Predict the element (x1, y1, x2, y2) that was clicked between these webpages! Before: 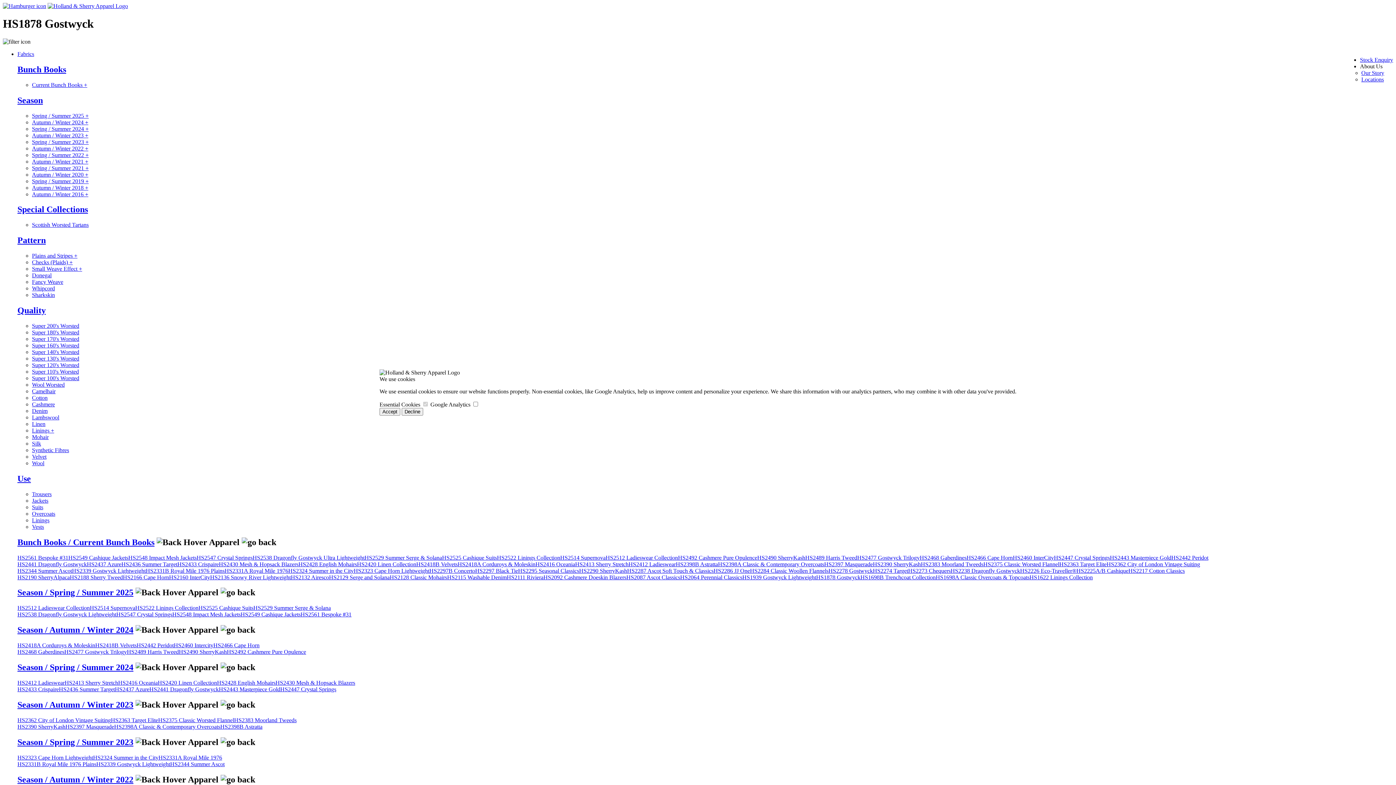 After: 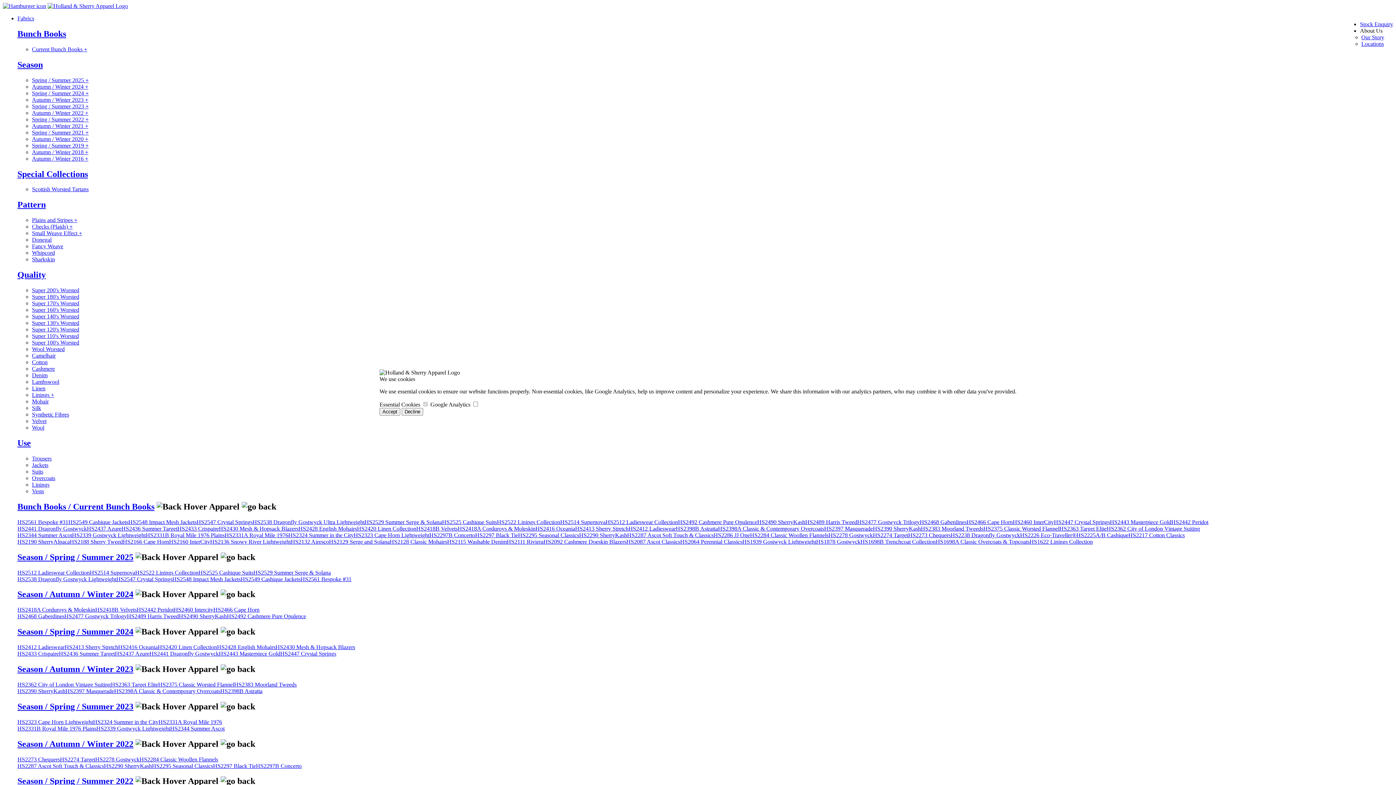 Action: bbox: (58, 686, 114, 692) label: HS2436 Summer Target